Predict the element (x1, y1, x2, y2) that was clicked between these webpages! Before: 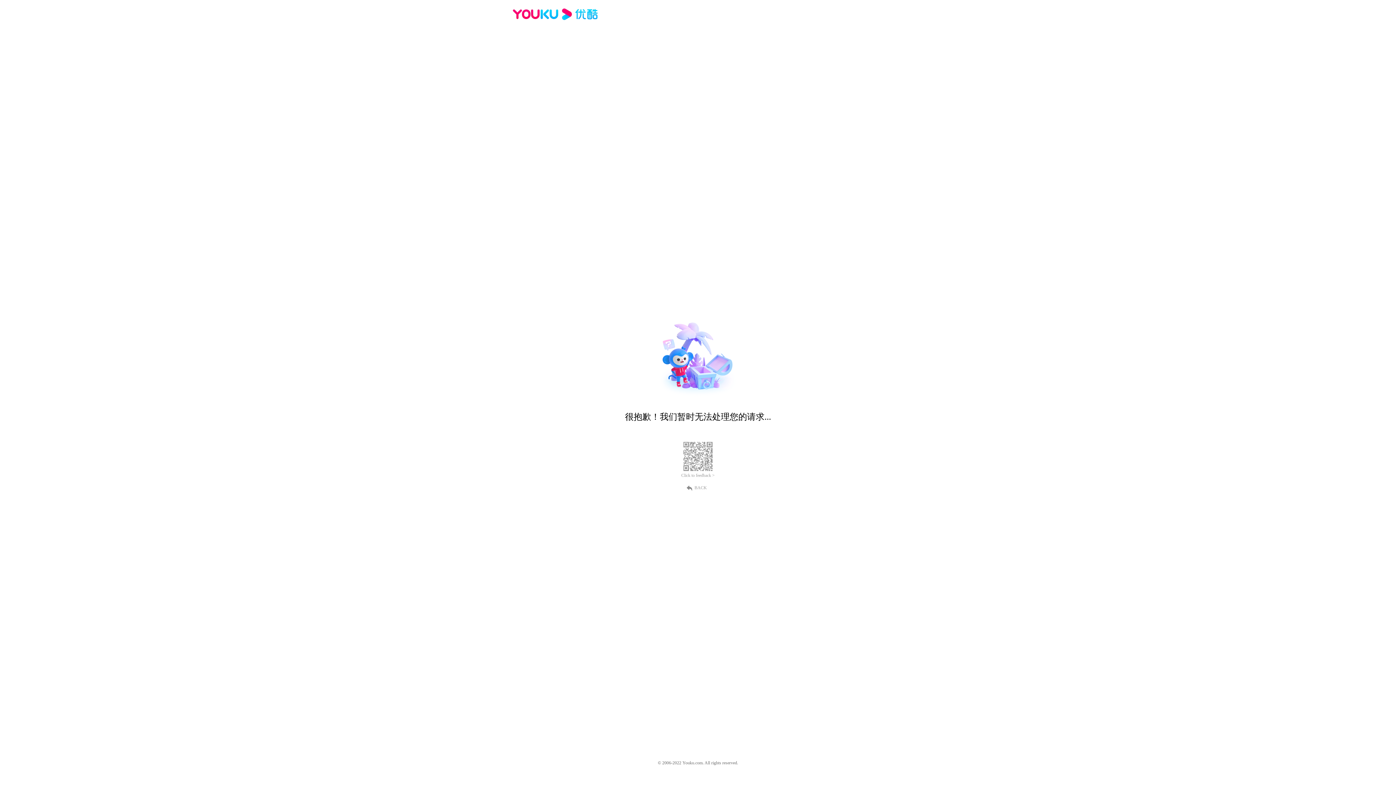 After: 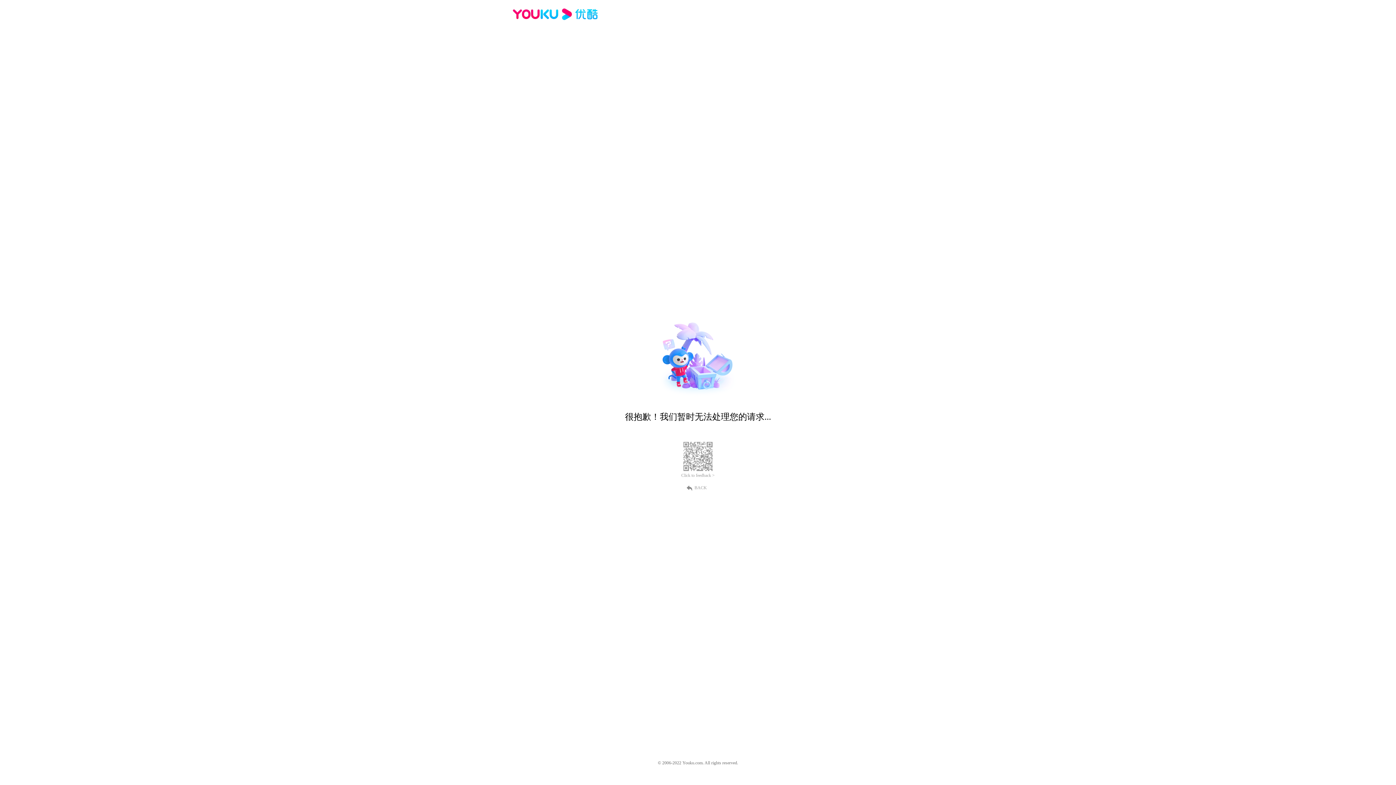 Action: label: BACK bbox: (689, 484, 707, 490)